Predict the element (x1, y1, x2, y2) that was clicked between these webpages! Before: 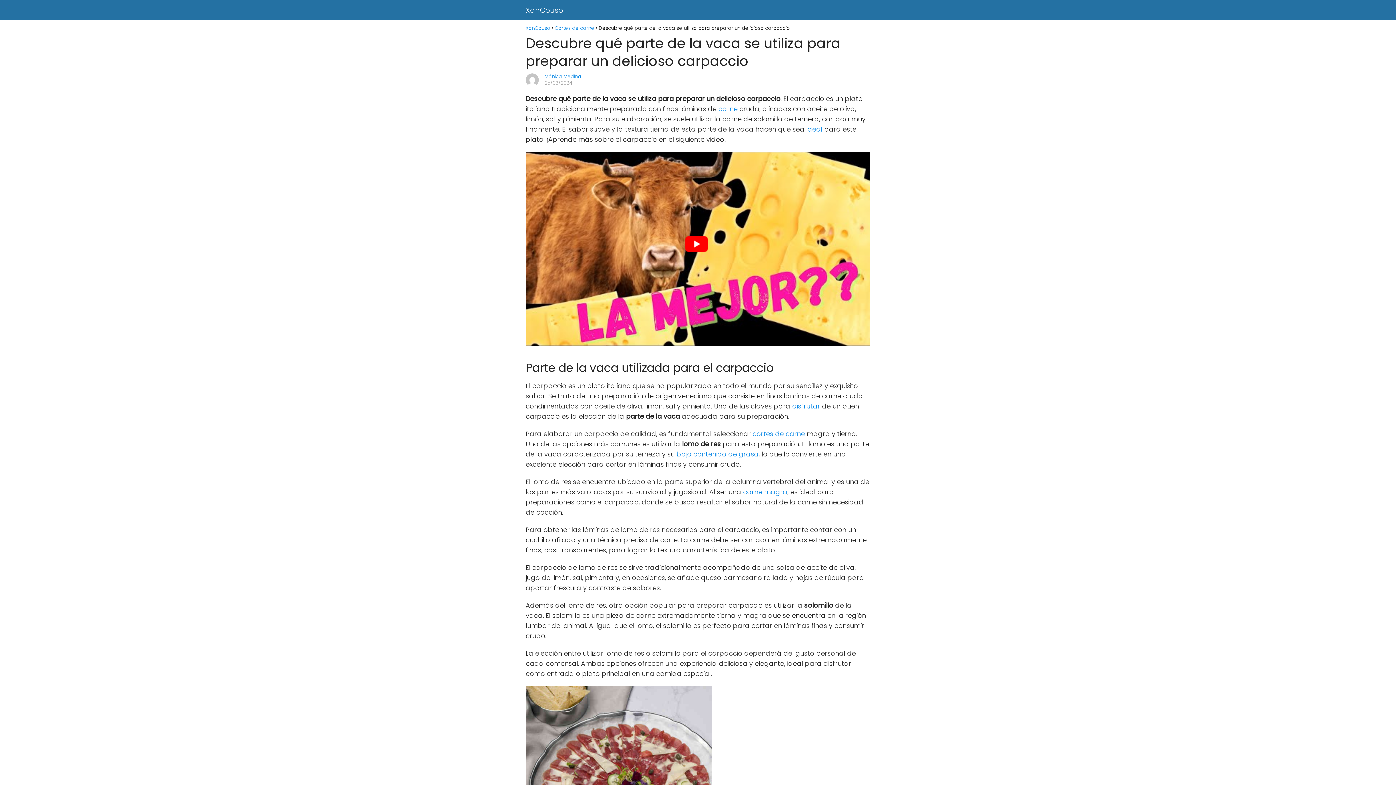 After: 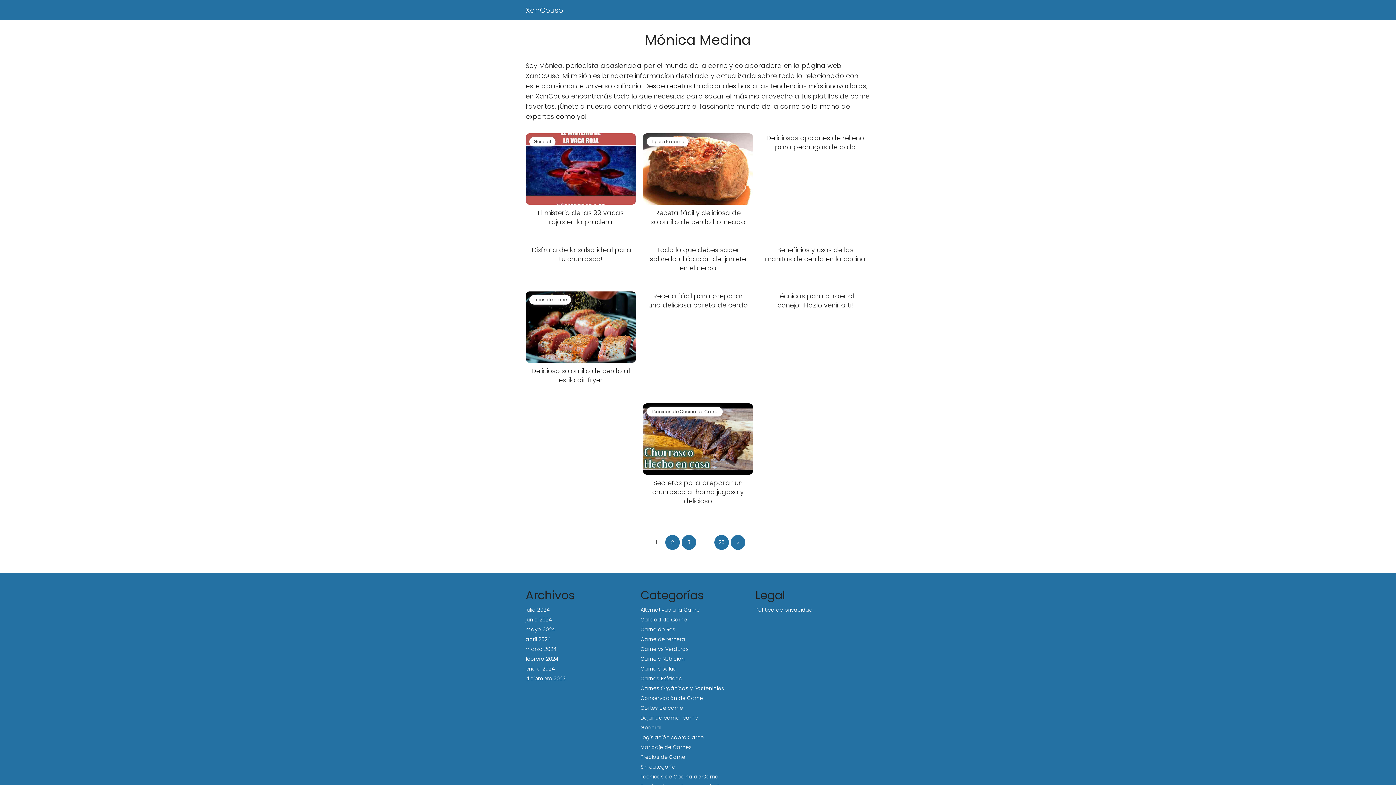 Action: label: Mónica Medina bbox: (544, 73, 581, 80)